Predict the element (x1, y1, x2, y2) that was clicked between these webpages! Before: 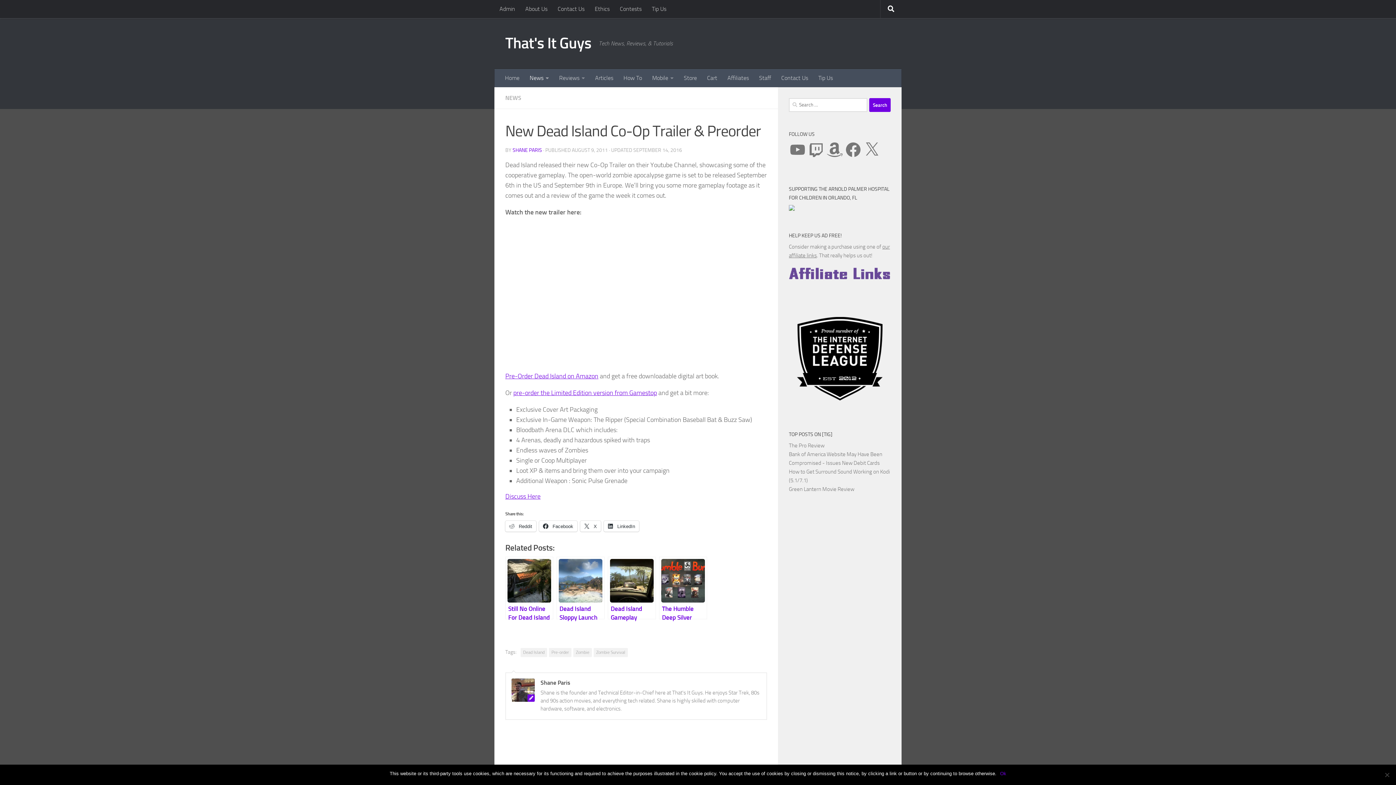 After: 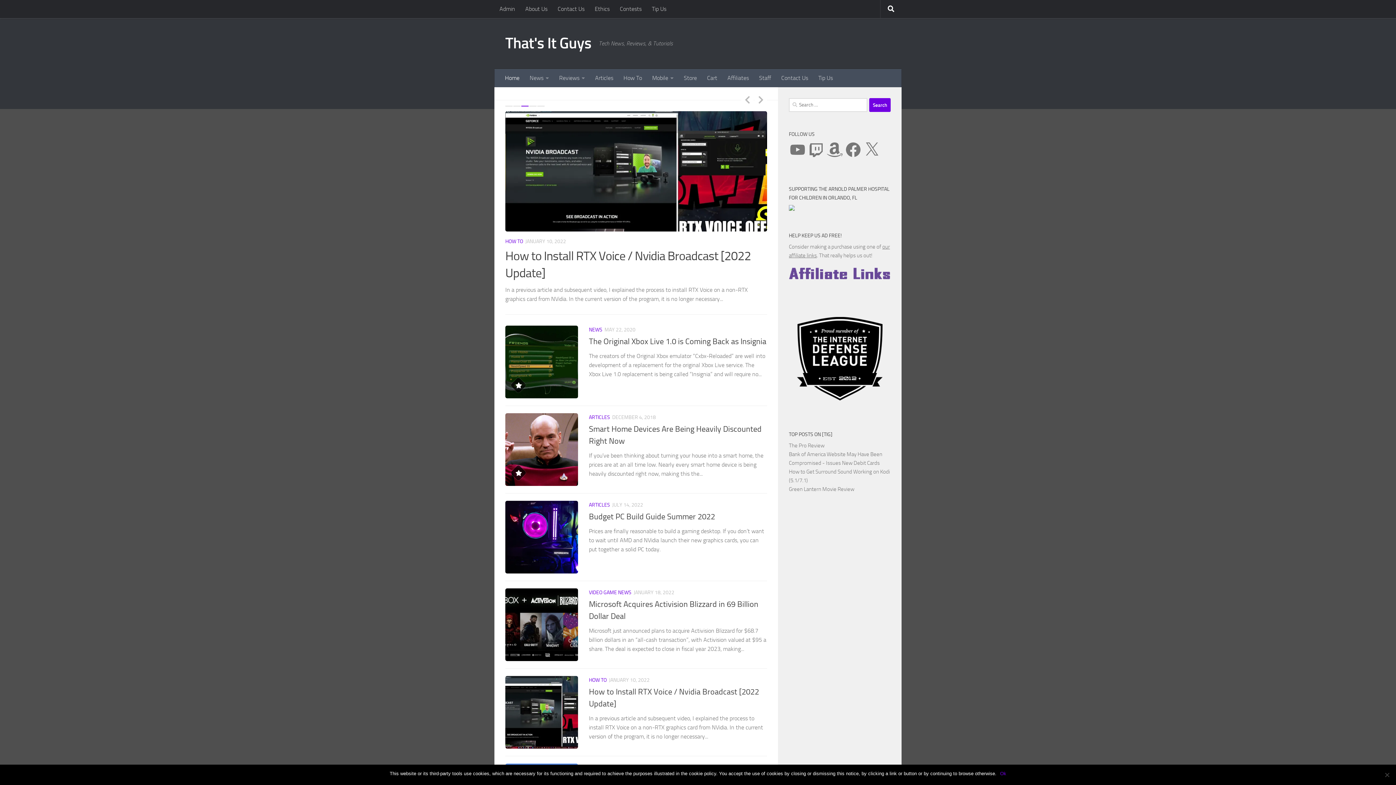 Action: label: That's It Guys bbox: (505, 32, 591, 54)